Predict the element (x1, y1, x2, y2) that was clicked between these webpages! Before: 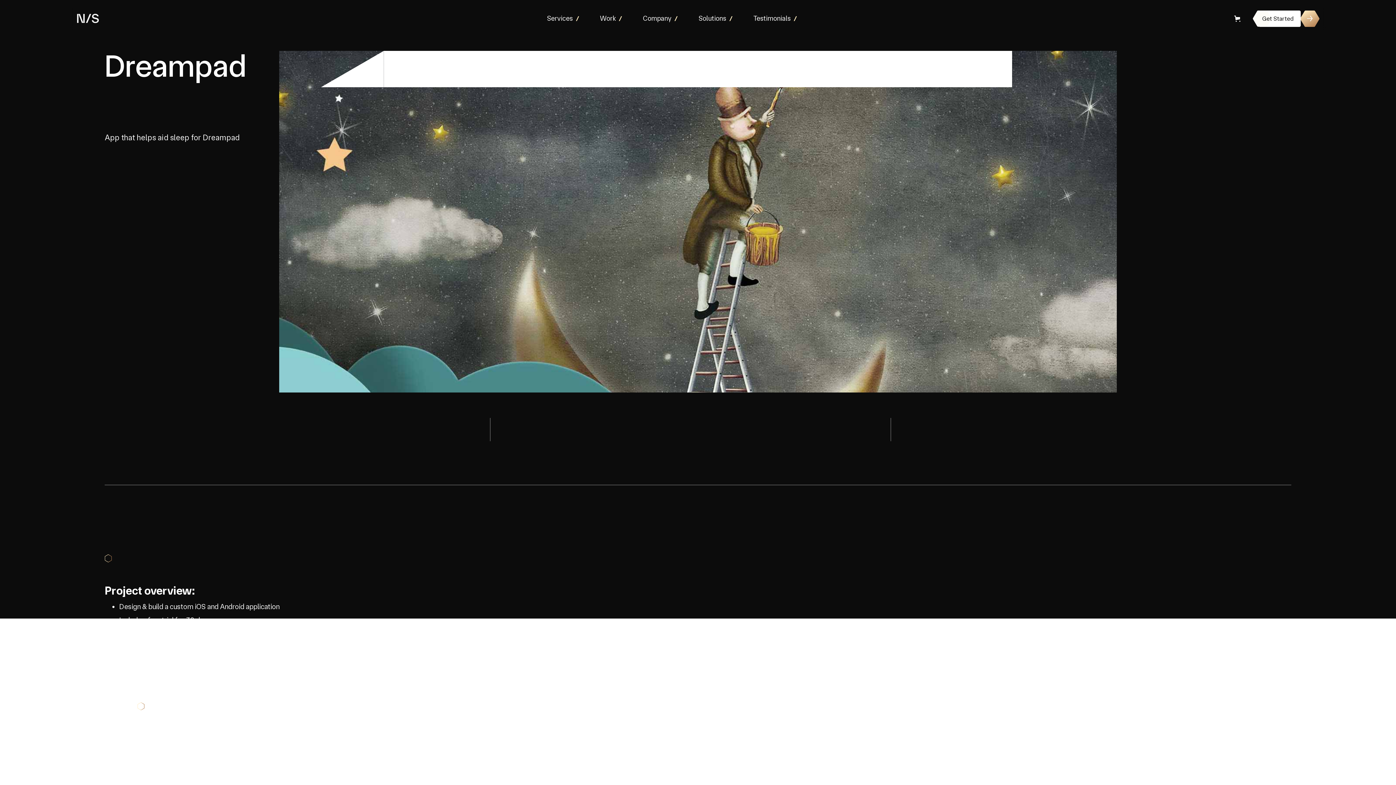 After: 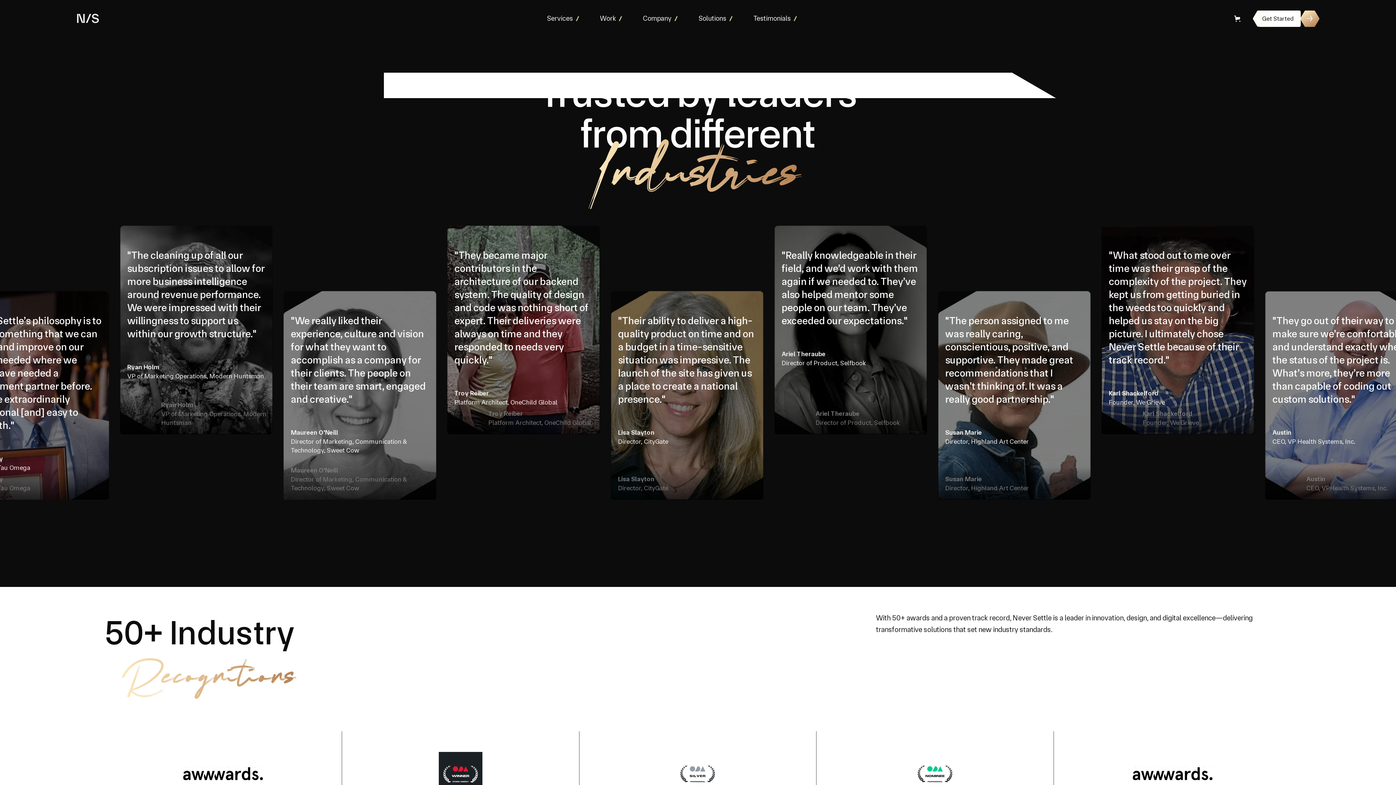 Action: label: Testimonials bbox: (743, 7, 807, 29)